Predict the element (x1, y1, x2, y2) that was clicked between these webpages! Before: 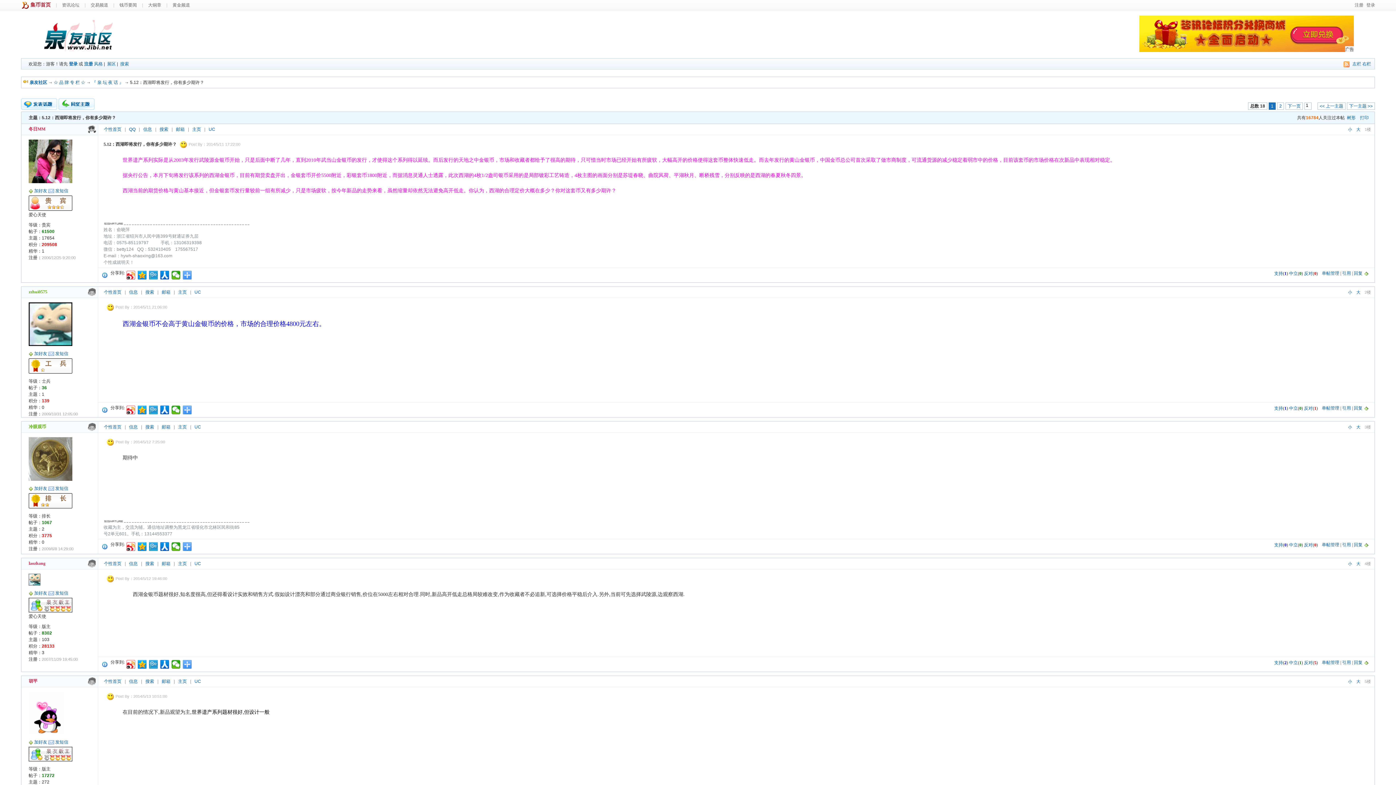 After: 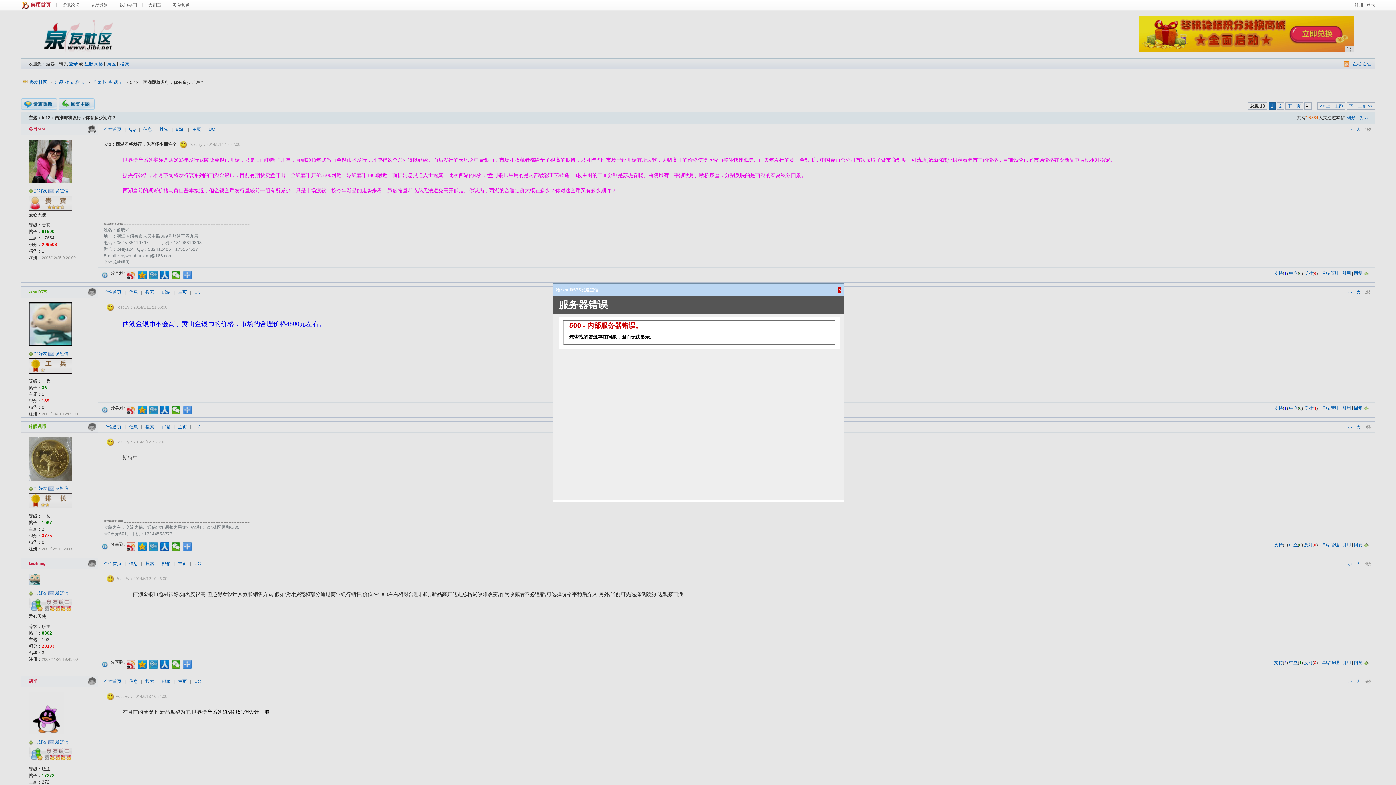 Action: bbox: (55, 351, 68, 356) label: 发短信